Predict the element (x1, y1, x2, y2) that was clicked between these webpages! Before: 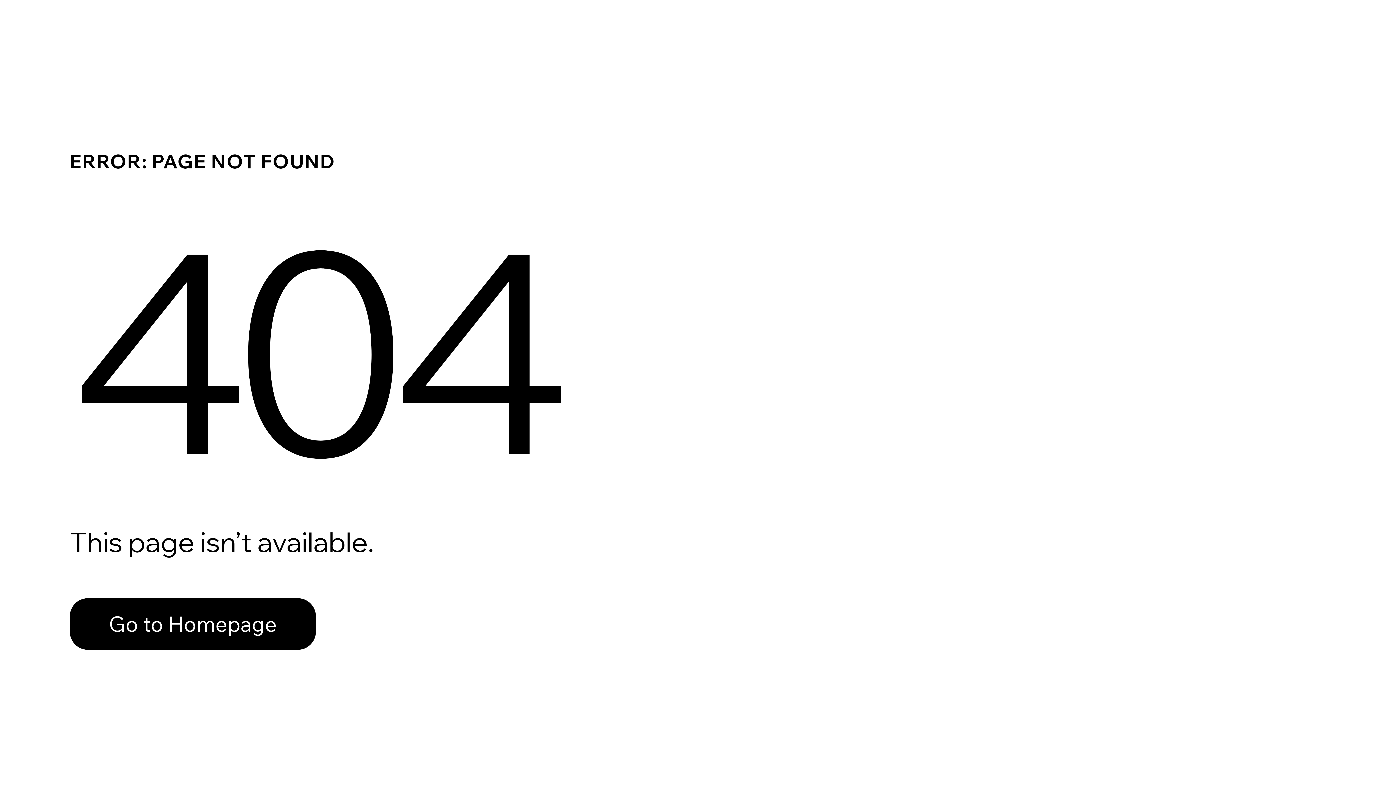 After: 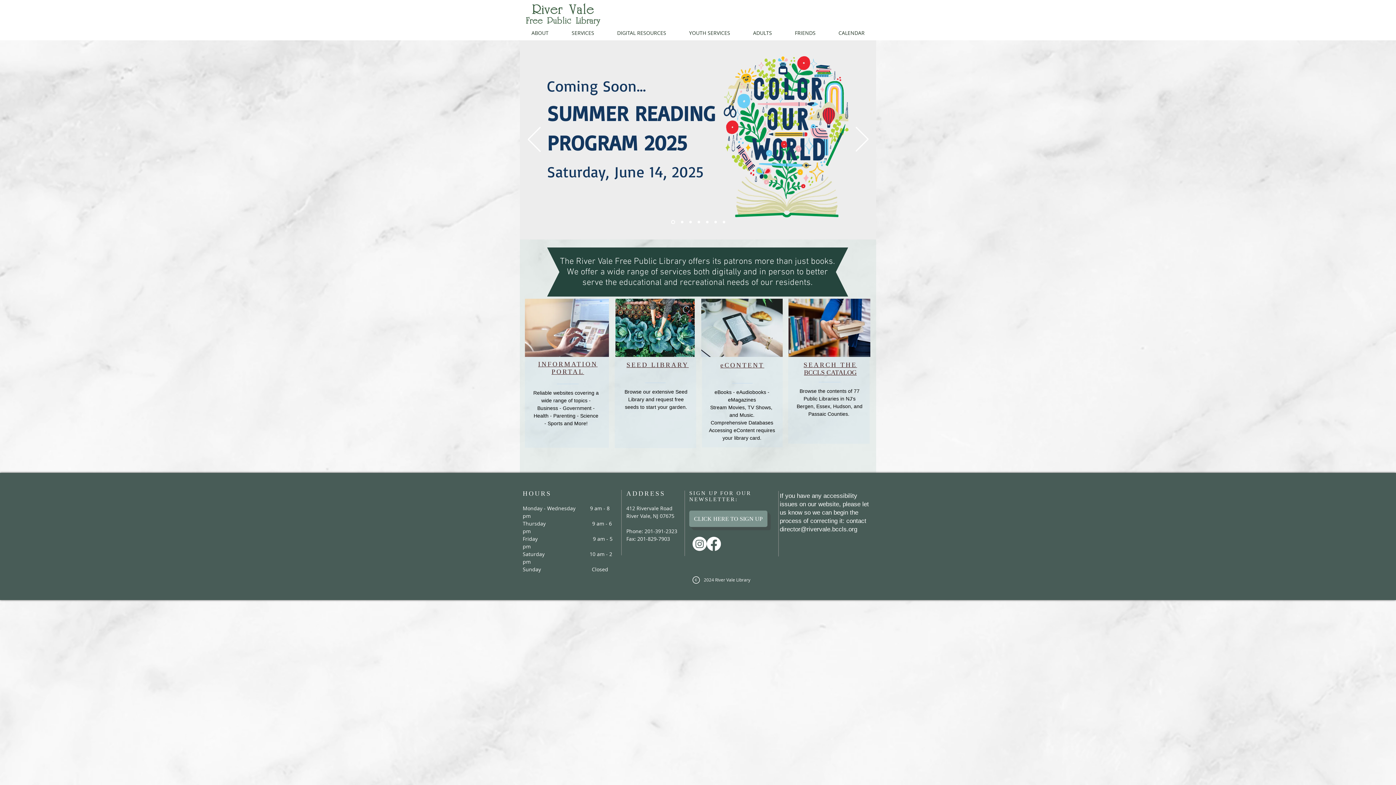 Action: label: Go to Homepage bbox: (69, 582, 768, 659)